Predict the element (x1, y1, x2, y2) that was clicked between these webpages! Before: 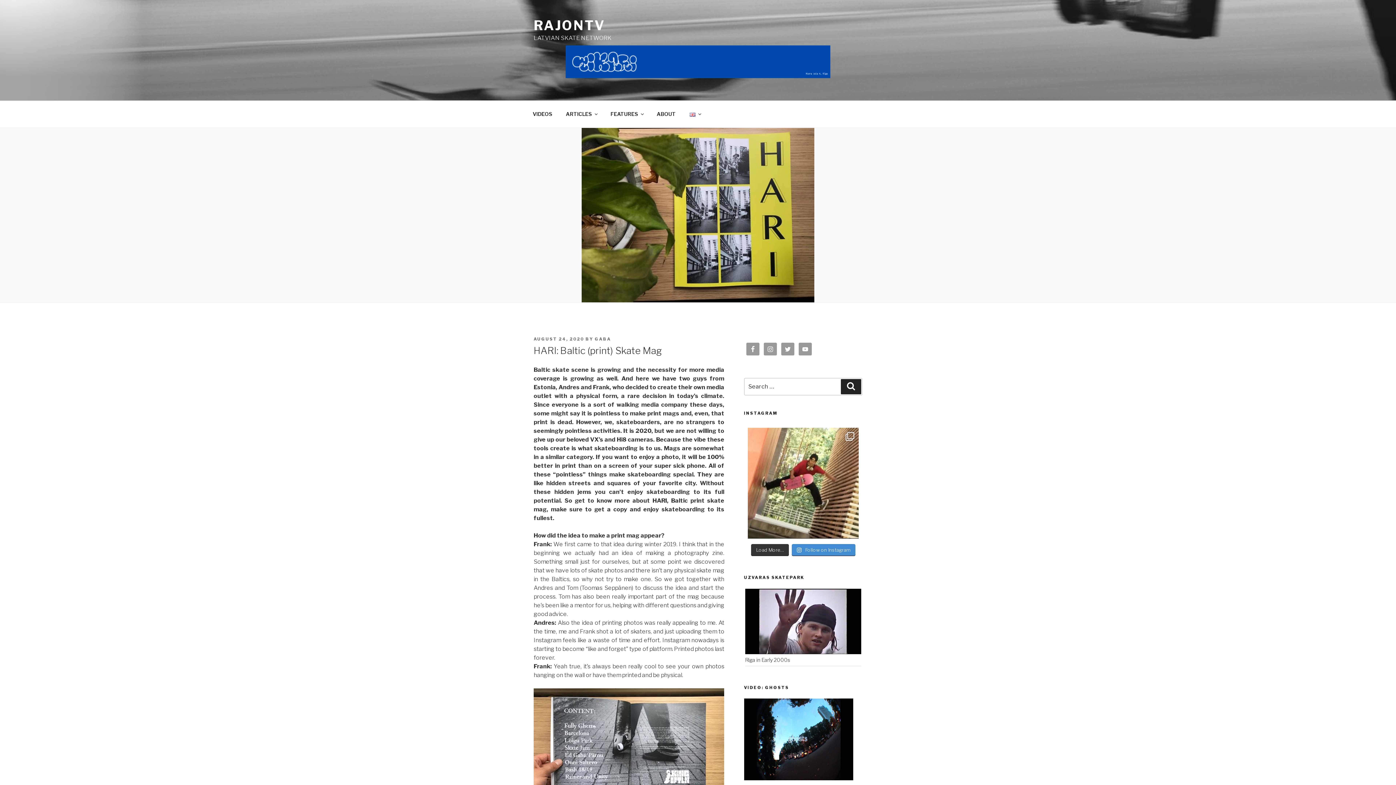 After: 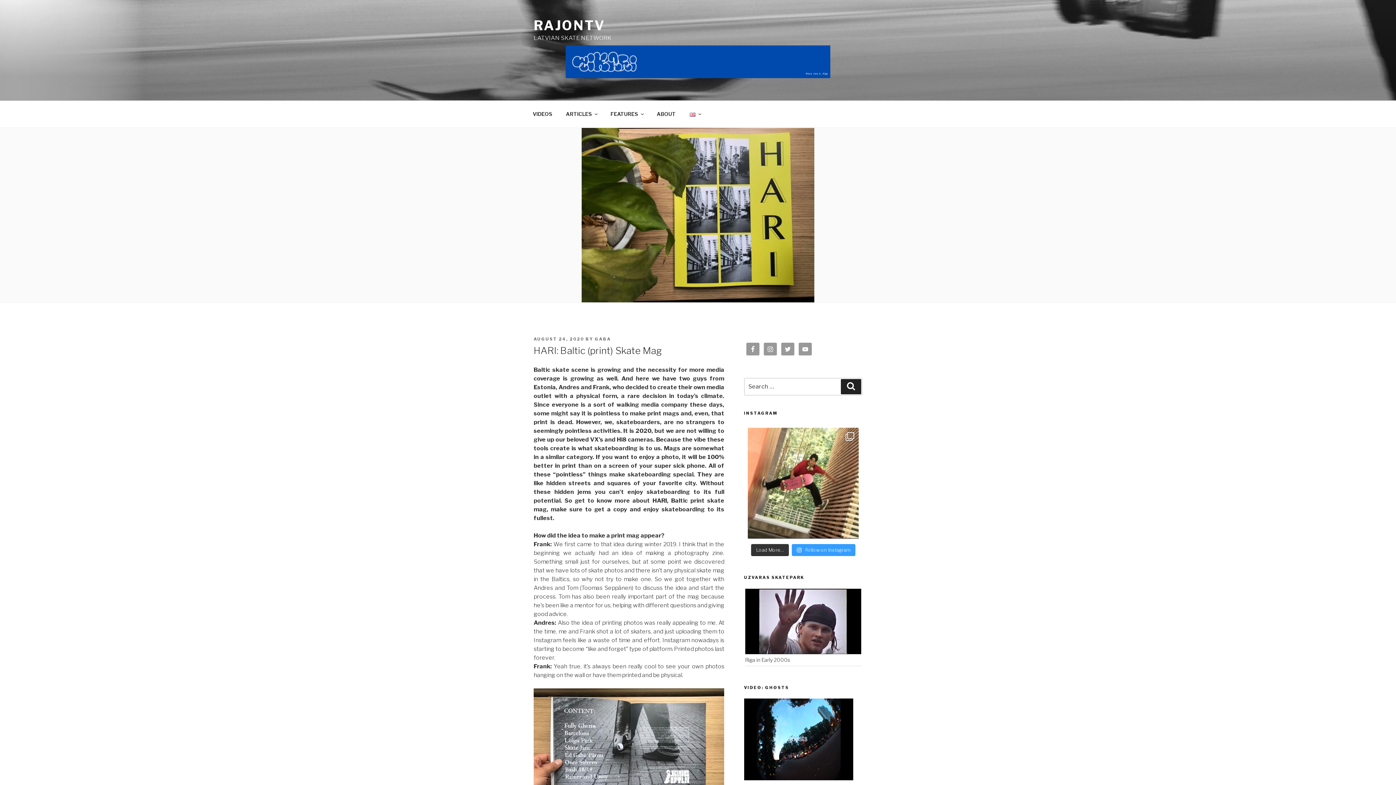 Action: bbox: (791, 544, 855, 556) label:  Follow on Instagram